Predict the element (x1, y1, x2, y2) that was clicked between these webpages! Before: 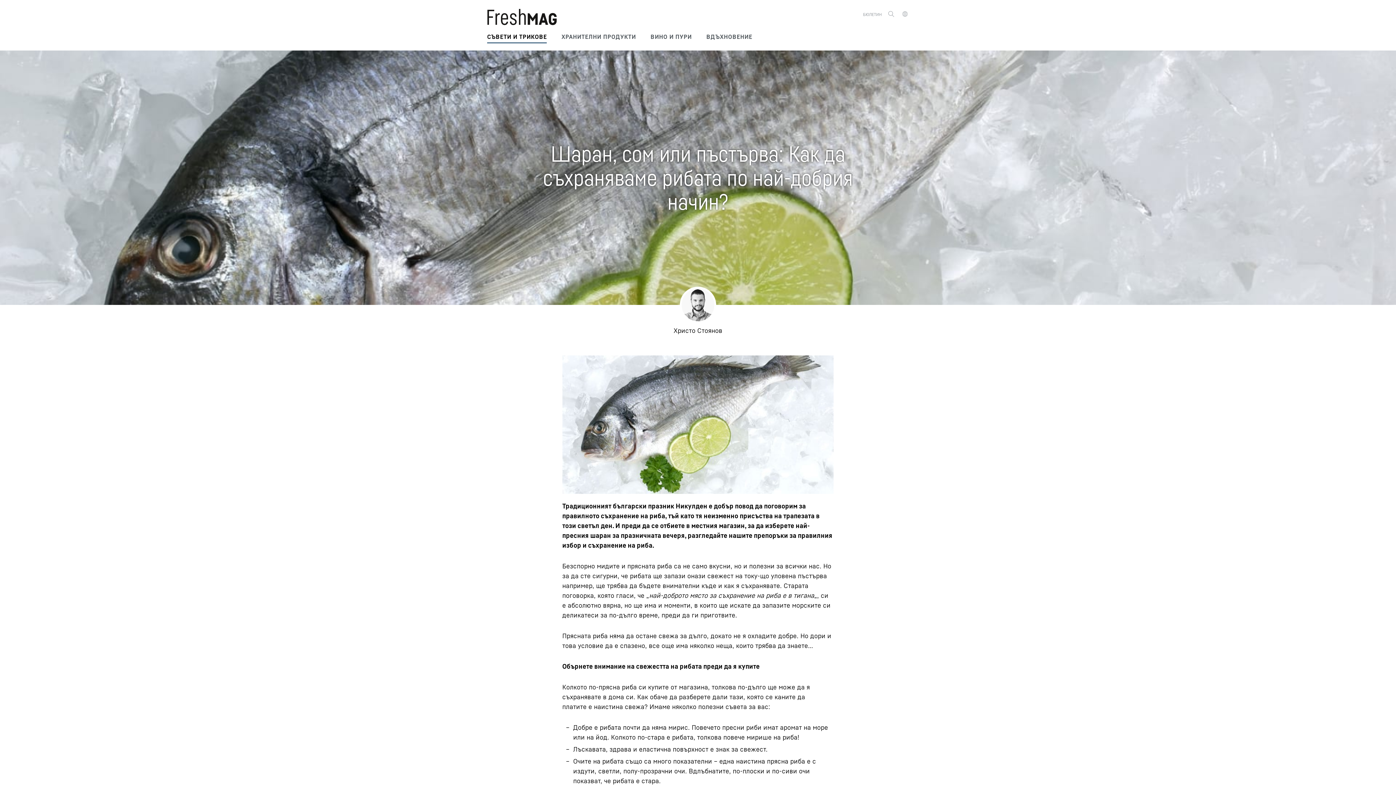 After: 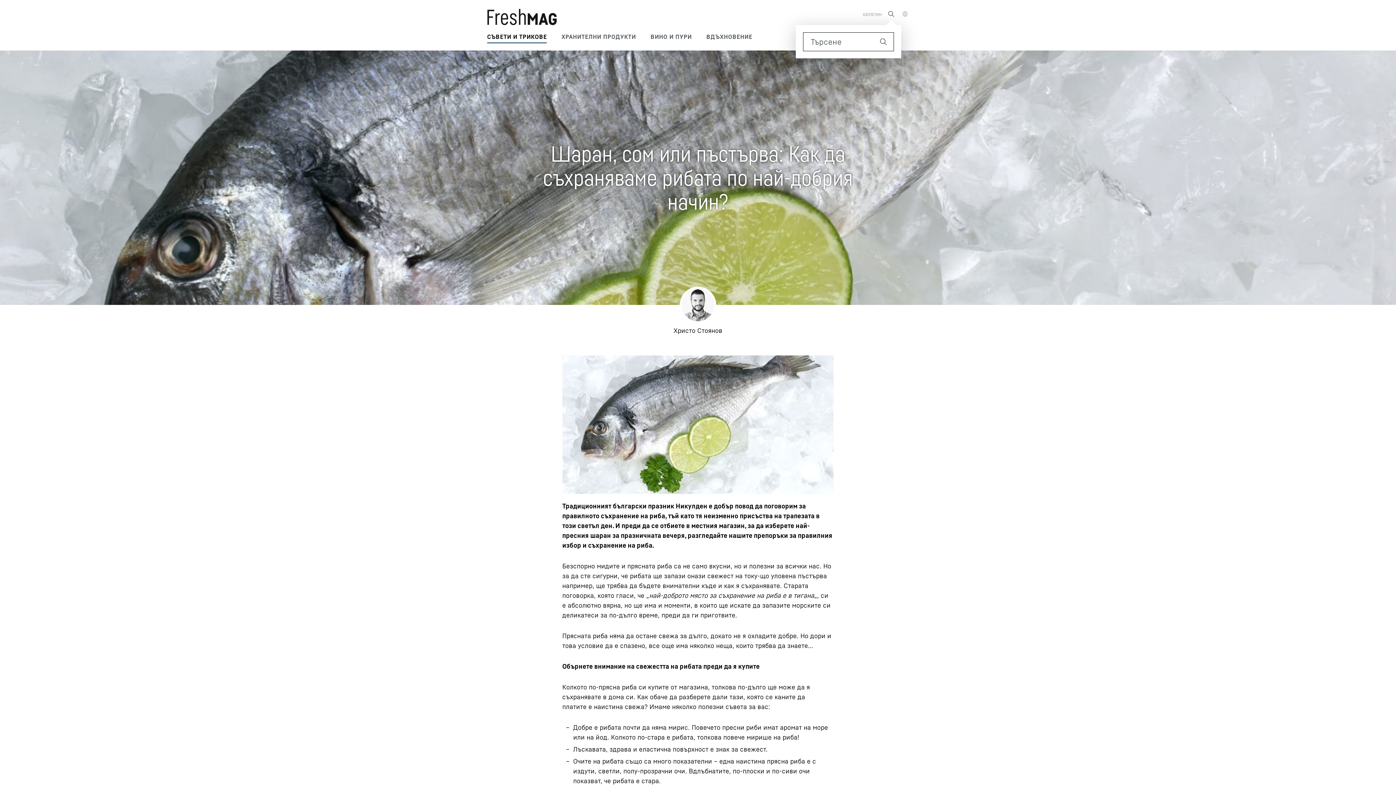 Action: bbox: (887, 10, 895, 17)